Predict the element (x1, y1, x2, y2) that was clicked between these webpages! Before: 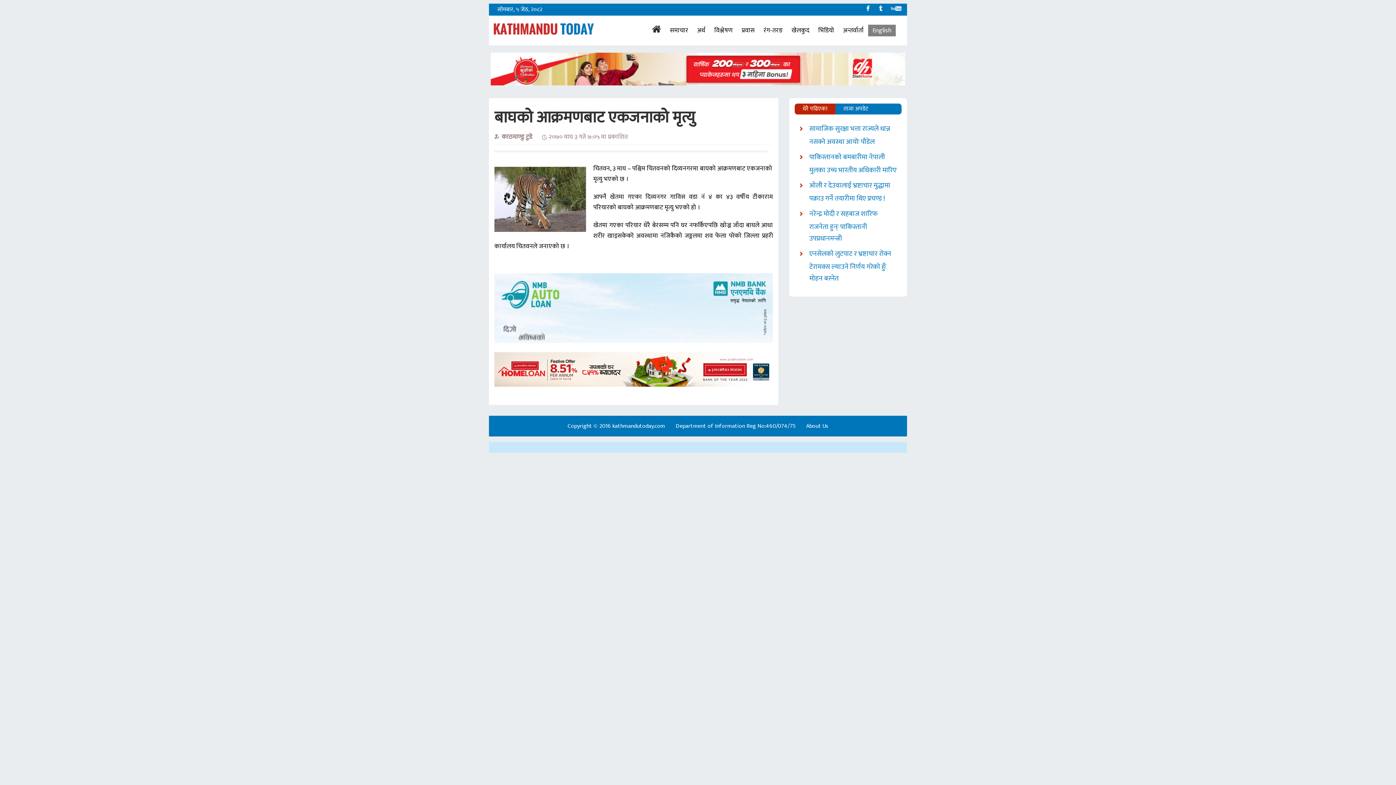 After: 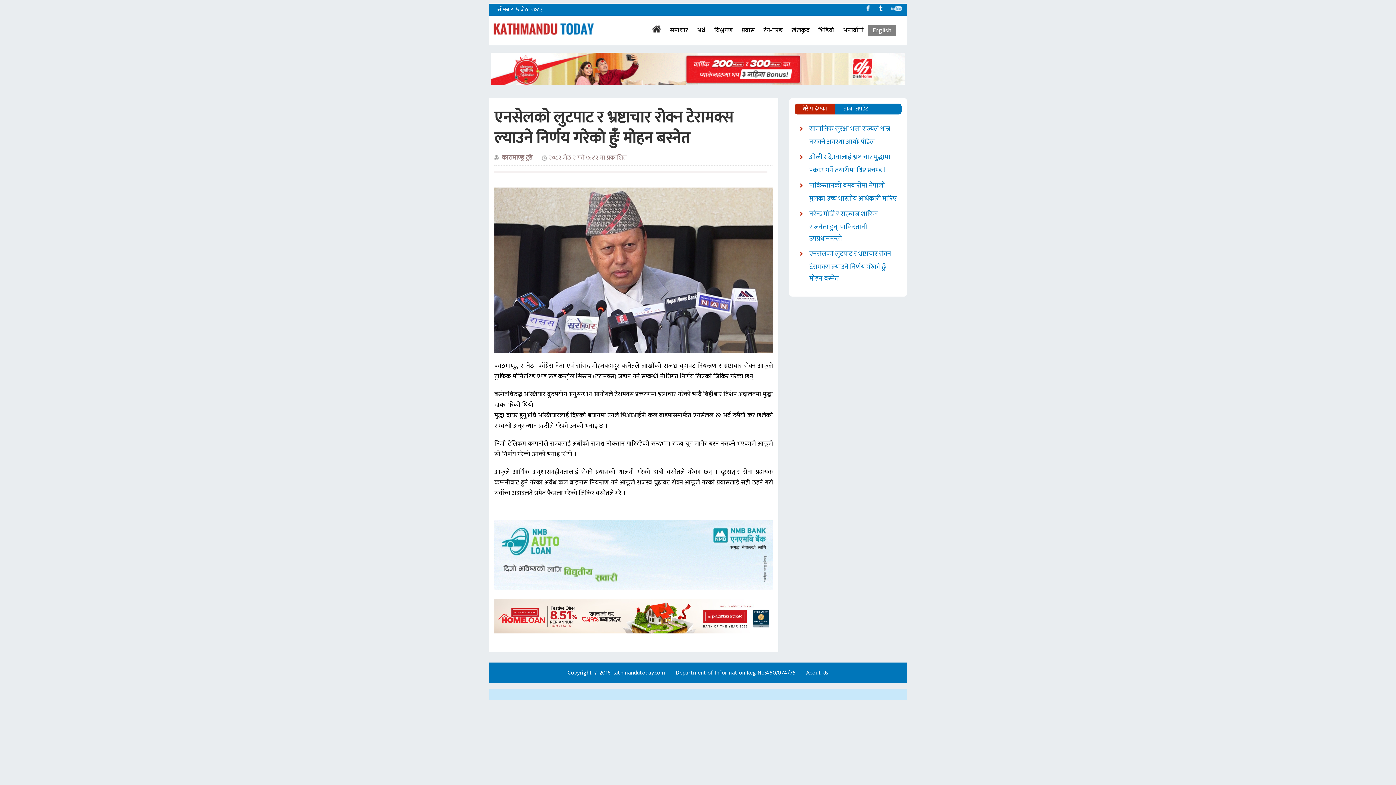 Action: bbox: (809, 248, 891, 282) label: एनसेलको लुटपाट र भ्रष्टाचार रोक्न टेरामक्स ल्याउने निर्णय गरेको हुँः मोहन बस्नेत